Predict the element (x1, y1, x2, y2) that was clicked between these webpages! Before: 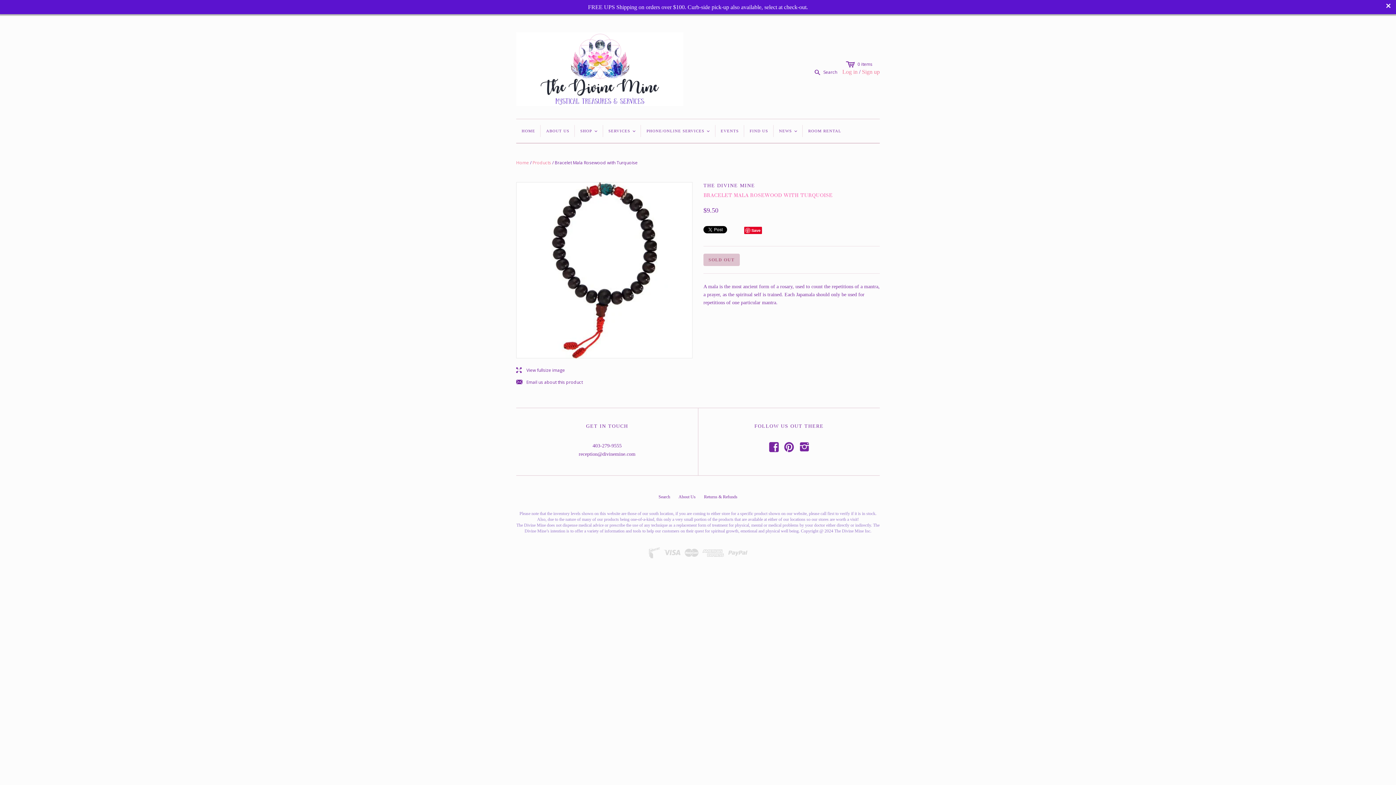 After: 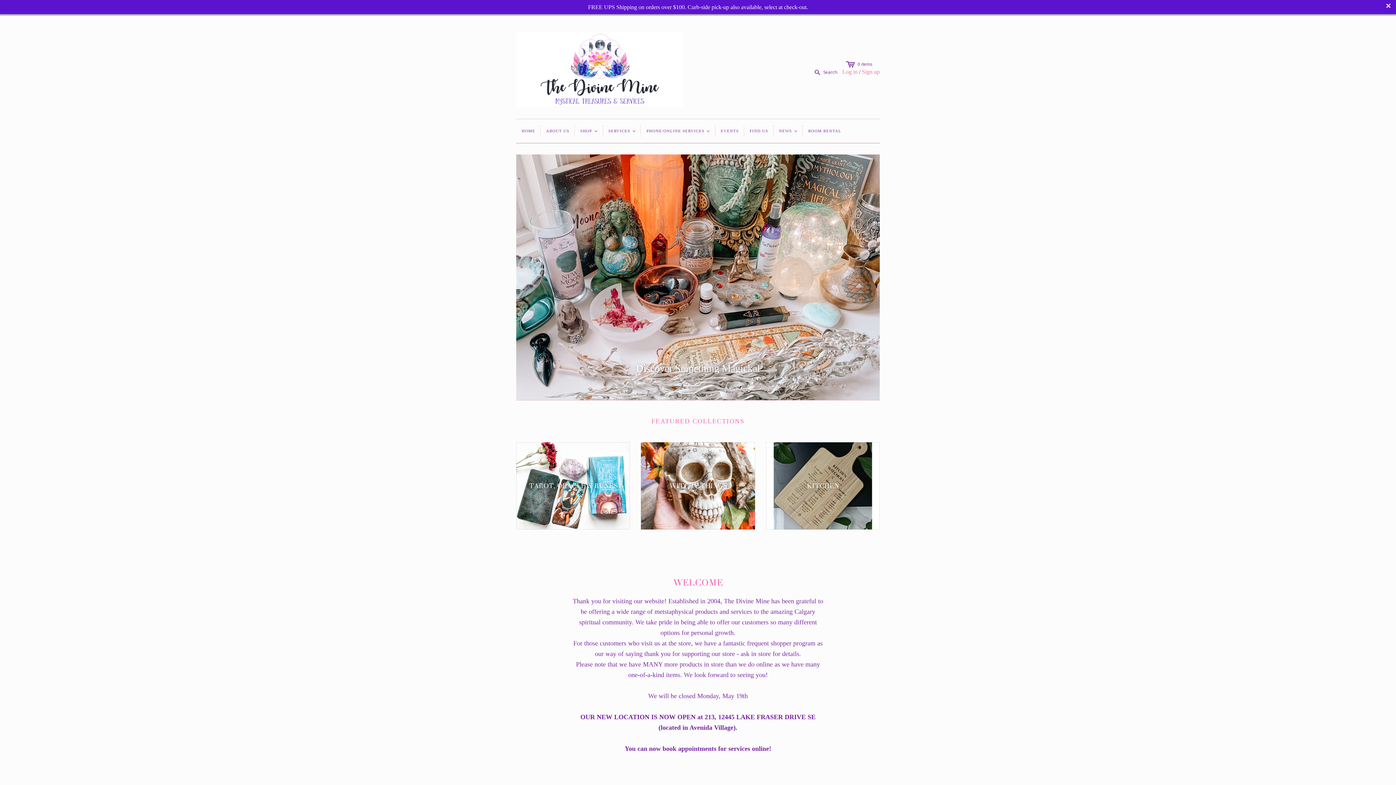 Action: label: PHONE/ONLINE SERVICES
< bbox: (641, 119, 715, 142)